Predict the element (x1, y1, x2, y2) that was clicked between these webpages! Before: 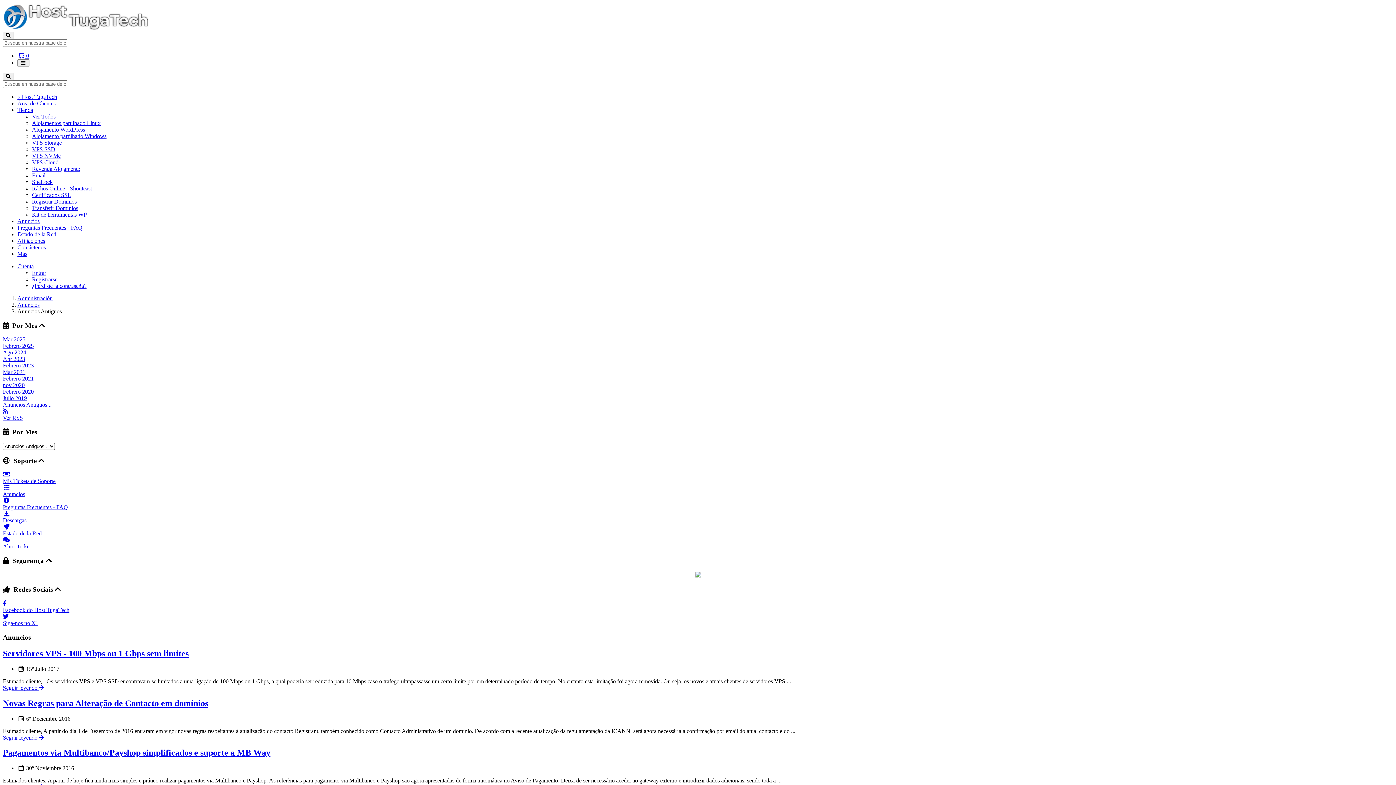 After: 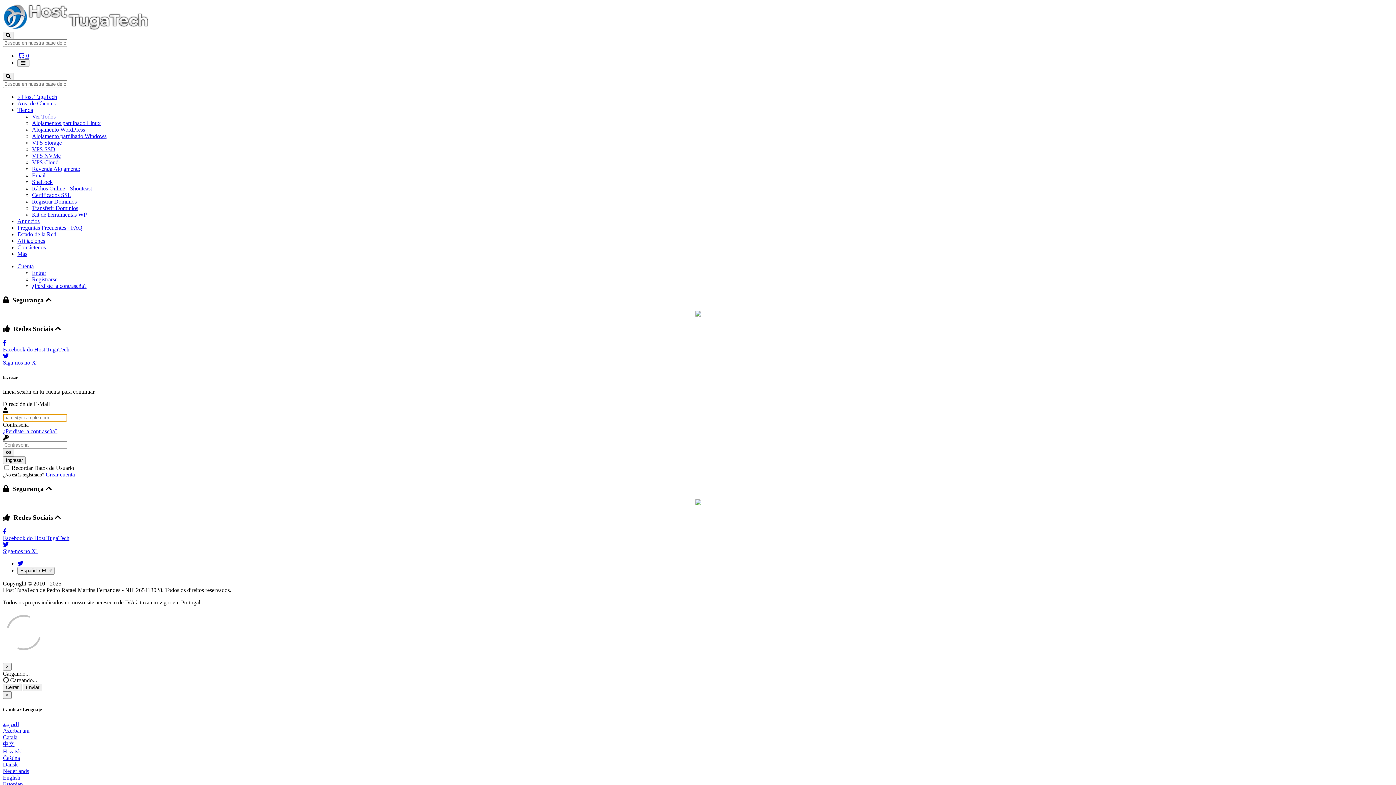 Action: label: Entrar bbox: (32, 269, 46, 276)